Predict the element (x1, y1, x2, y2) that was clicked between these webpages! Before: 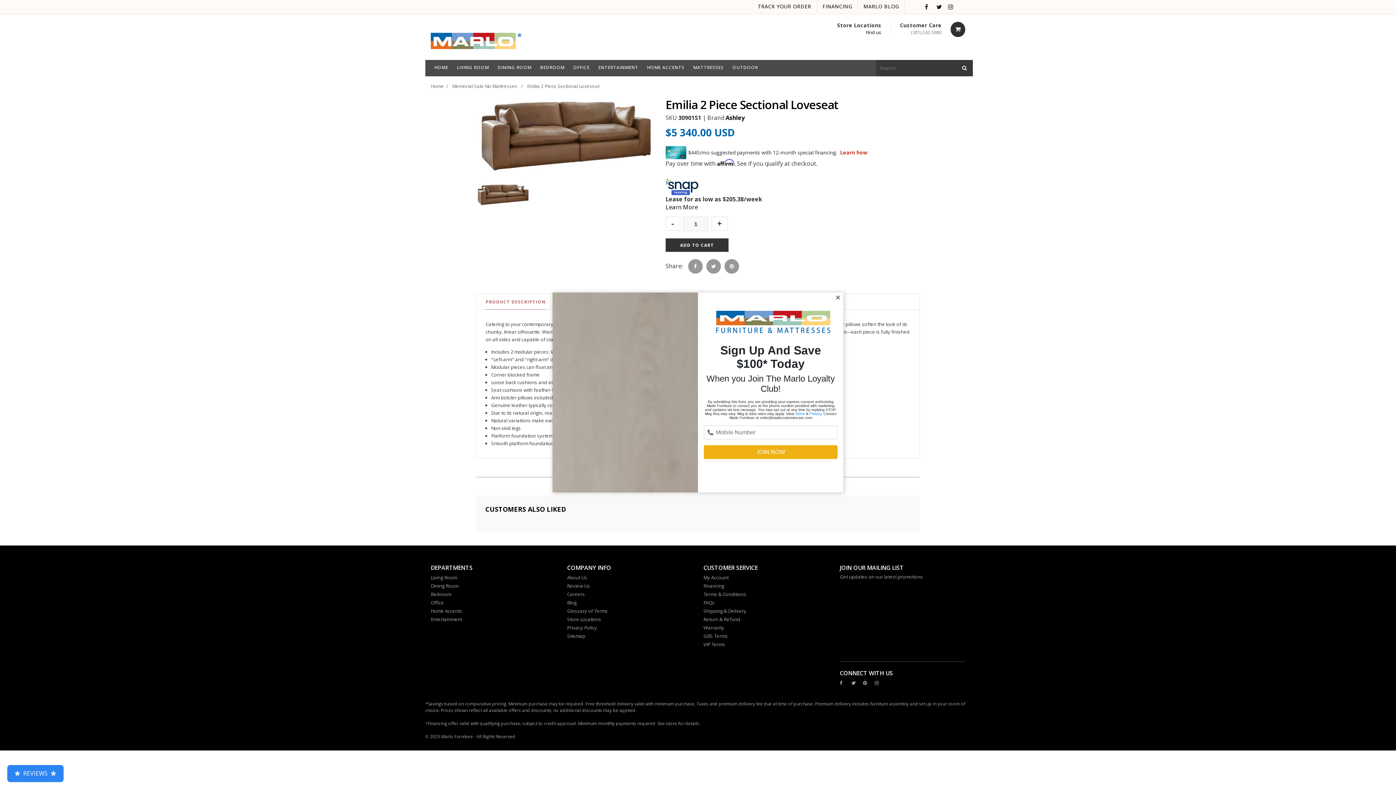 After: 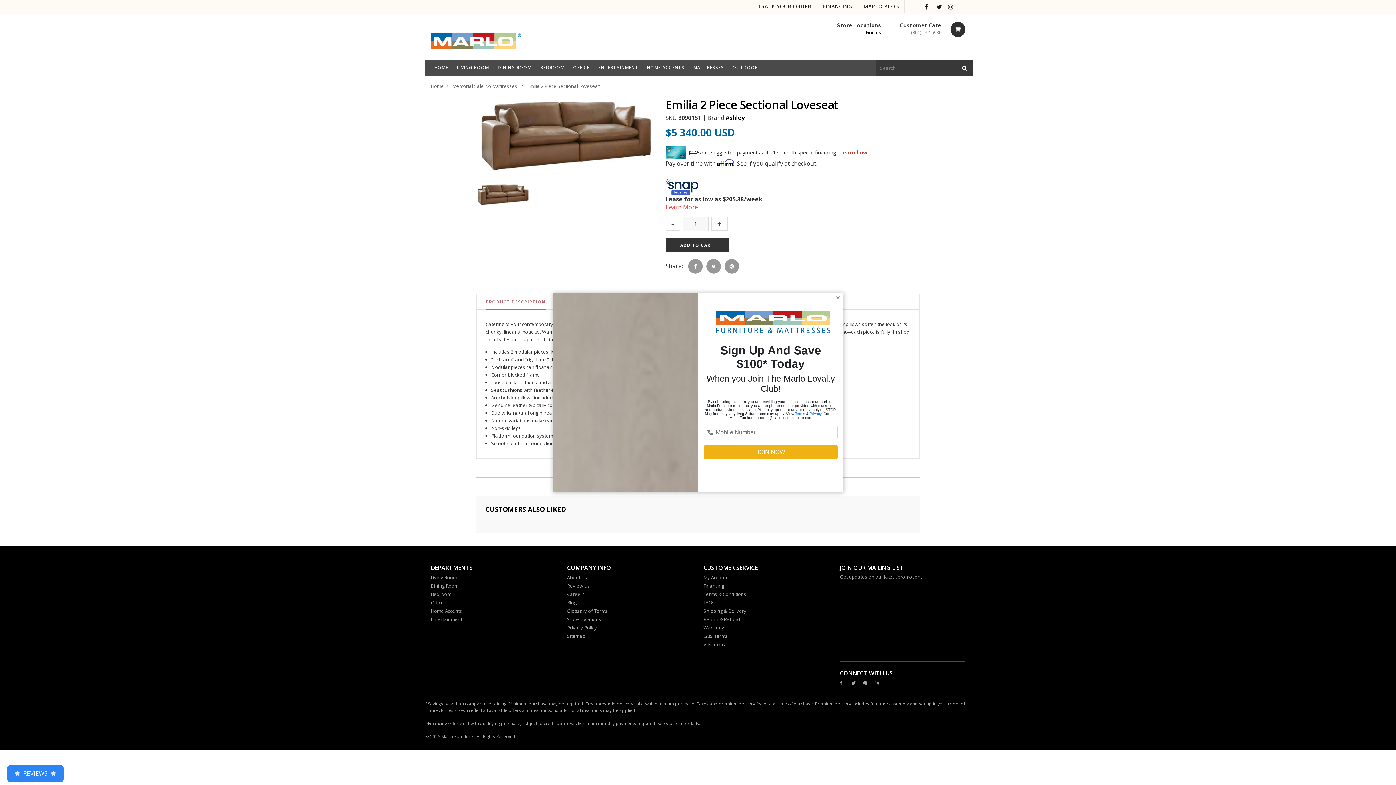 Action: bbox: (665, 190, 698, 198) label: Learn More